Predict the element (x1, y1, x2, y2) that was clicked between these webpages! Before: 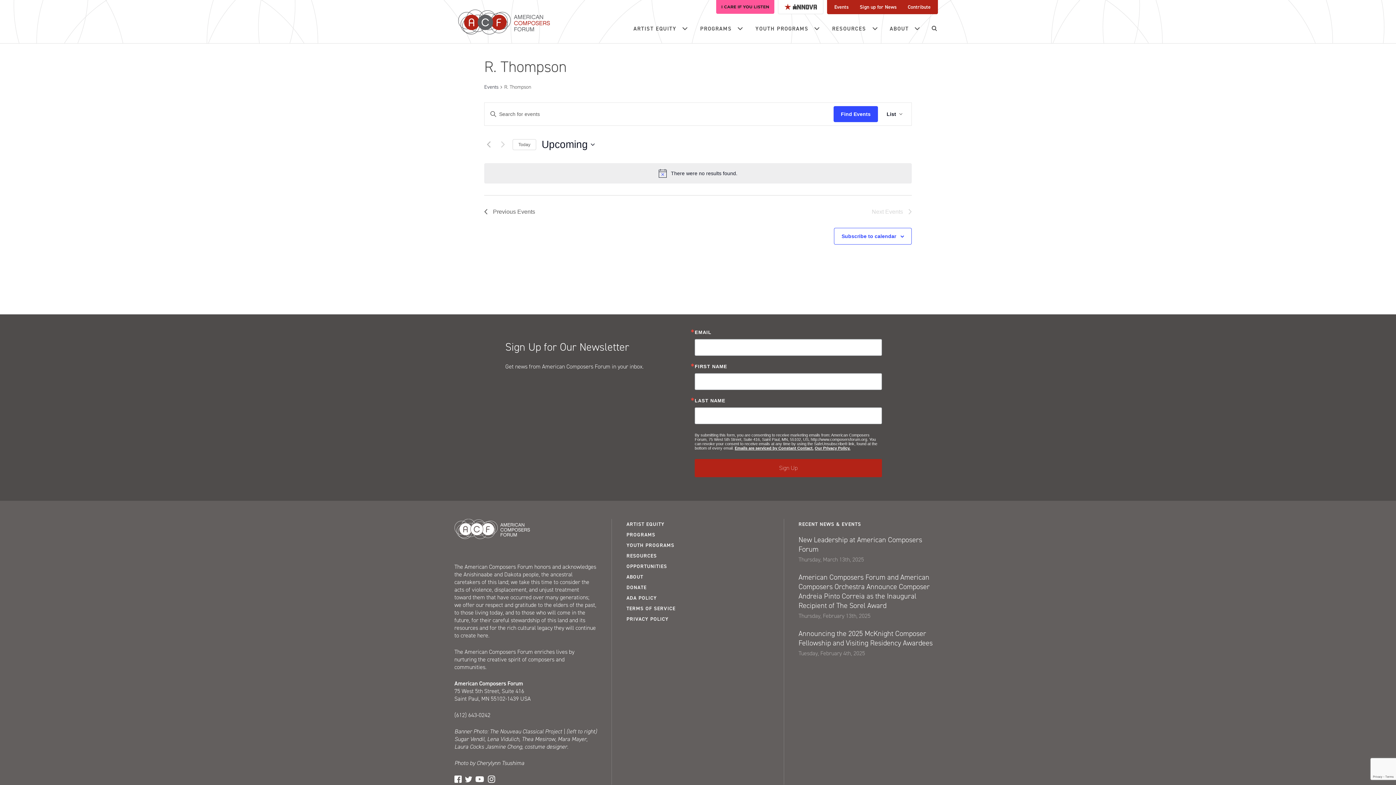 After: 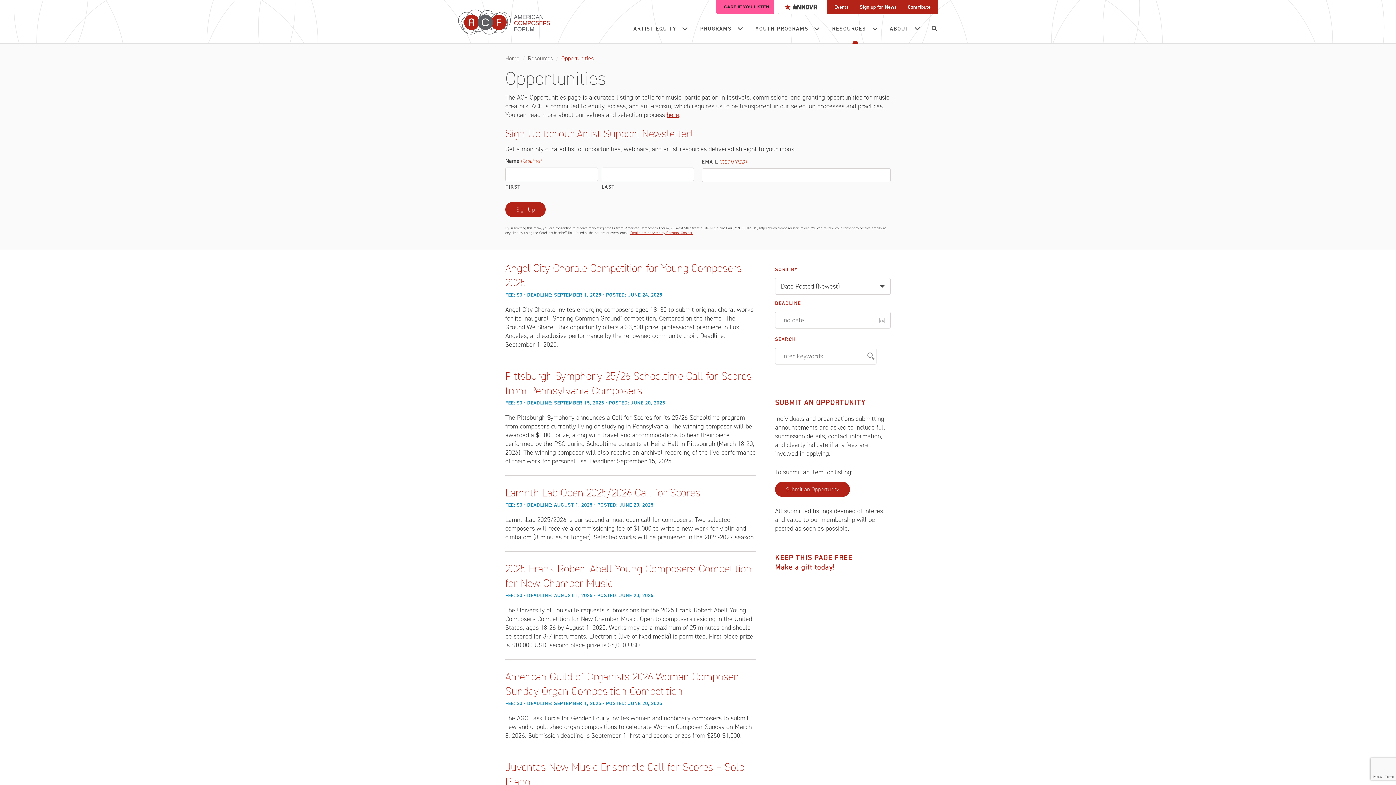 Action: bbox: (626, 561, 769, 572) label: OPPORTUNITIES